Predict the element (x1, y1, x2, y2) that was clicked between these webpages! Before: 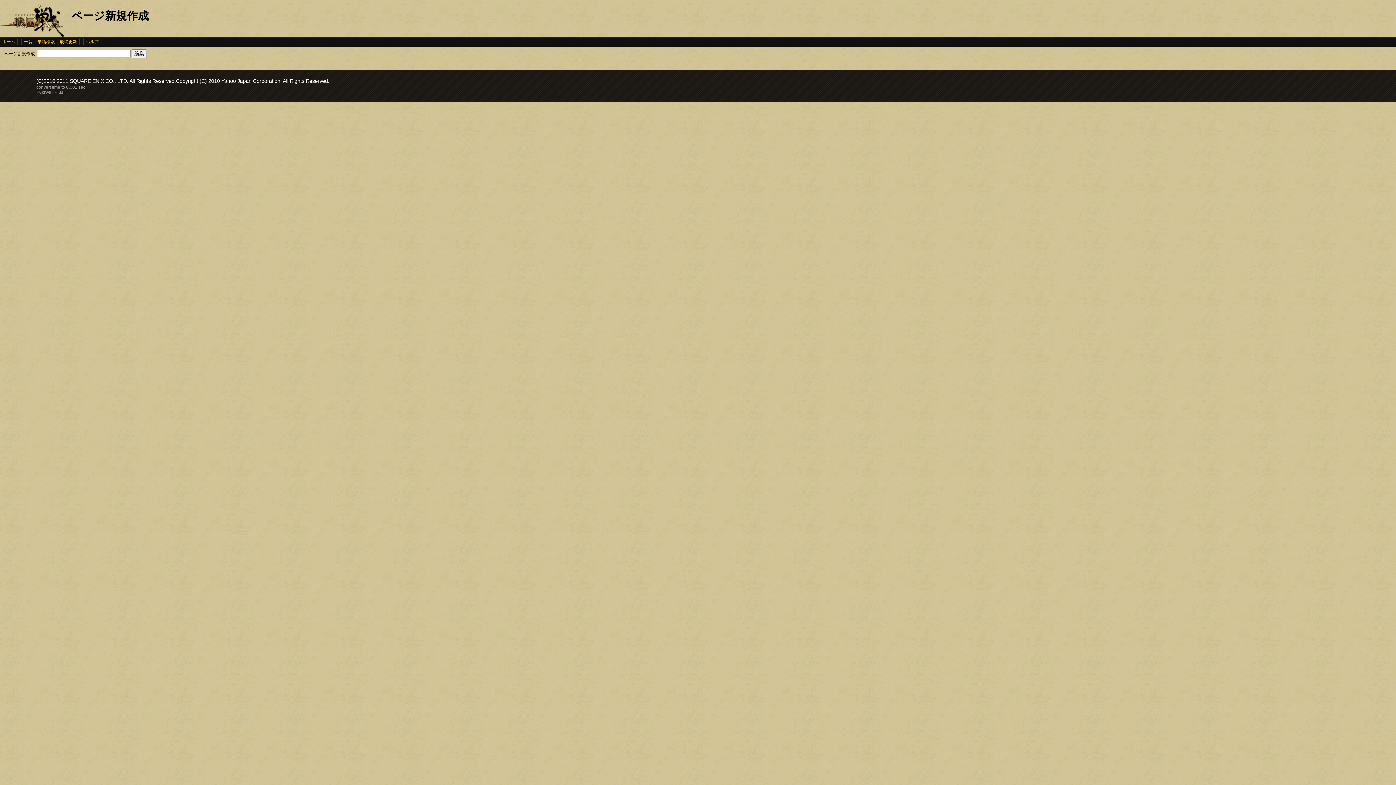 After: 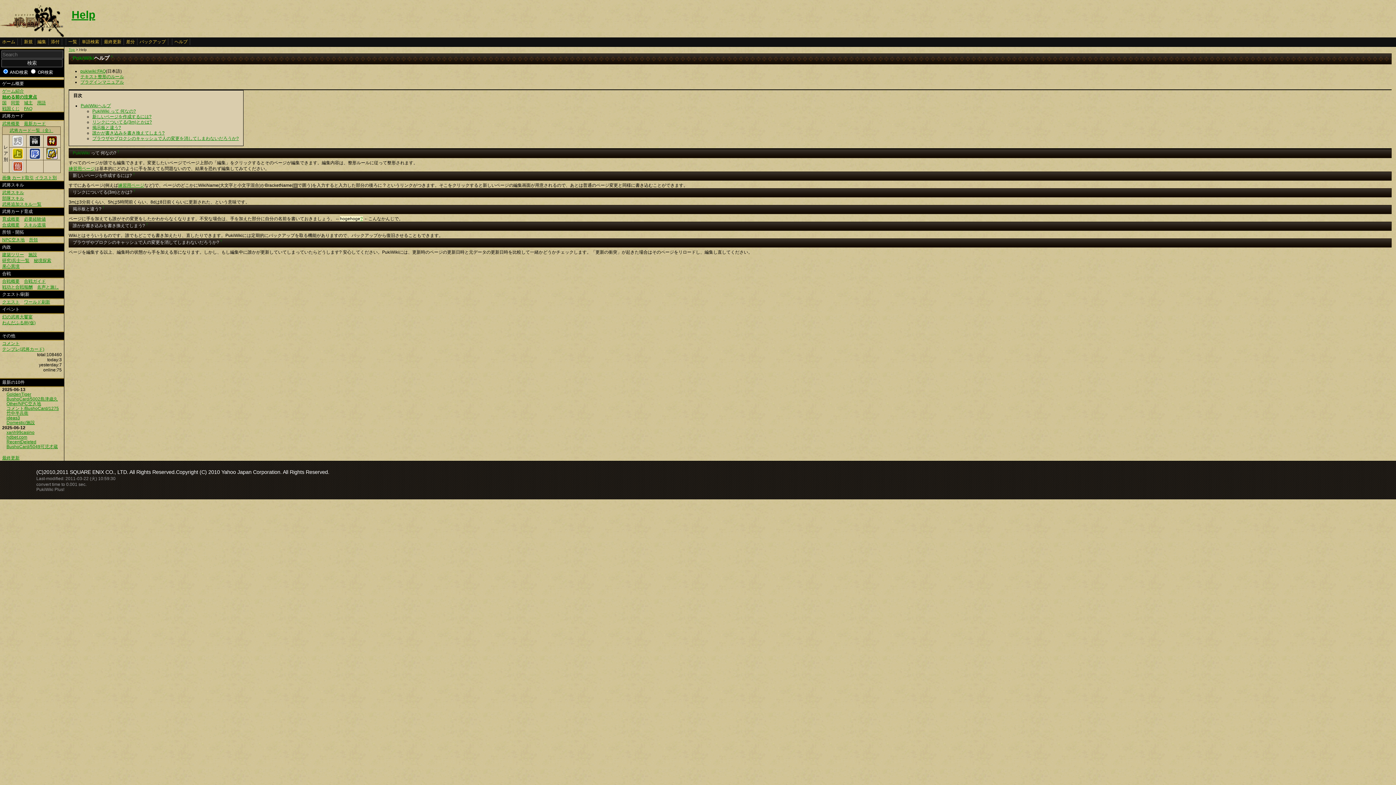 Action: bbox: (83, 38, 101, 45) label: ヘルプ